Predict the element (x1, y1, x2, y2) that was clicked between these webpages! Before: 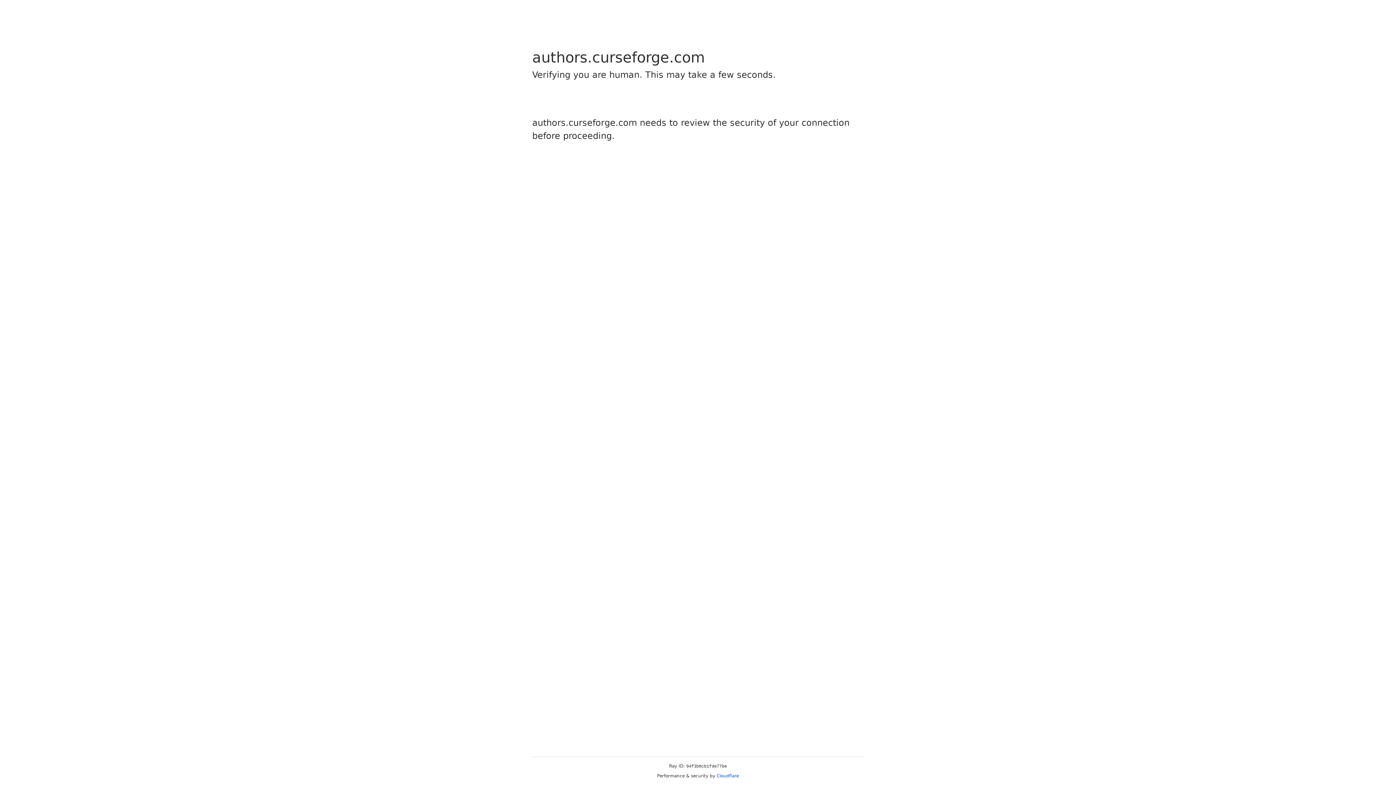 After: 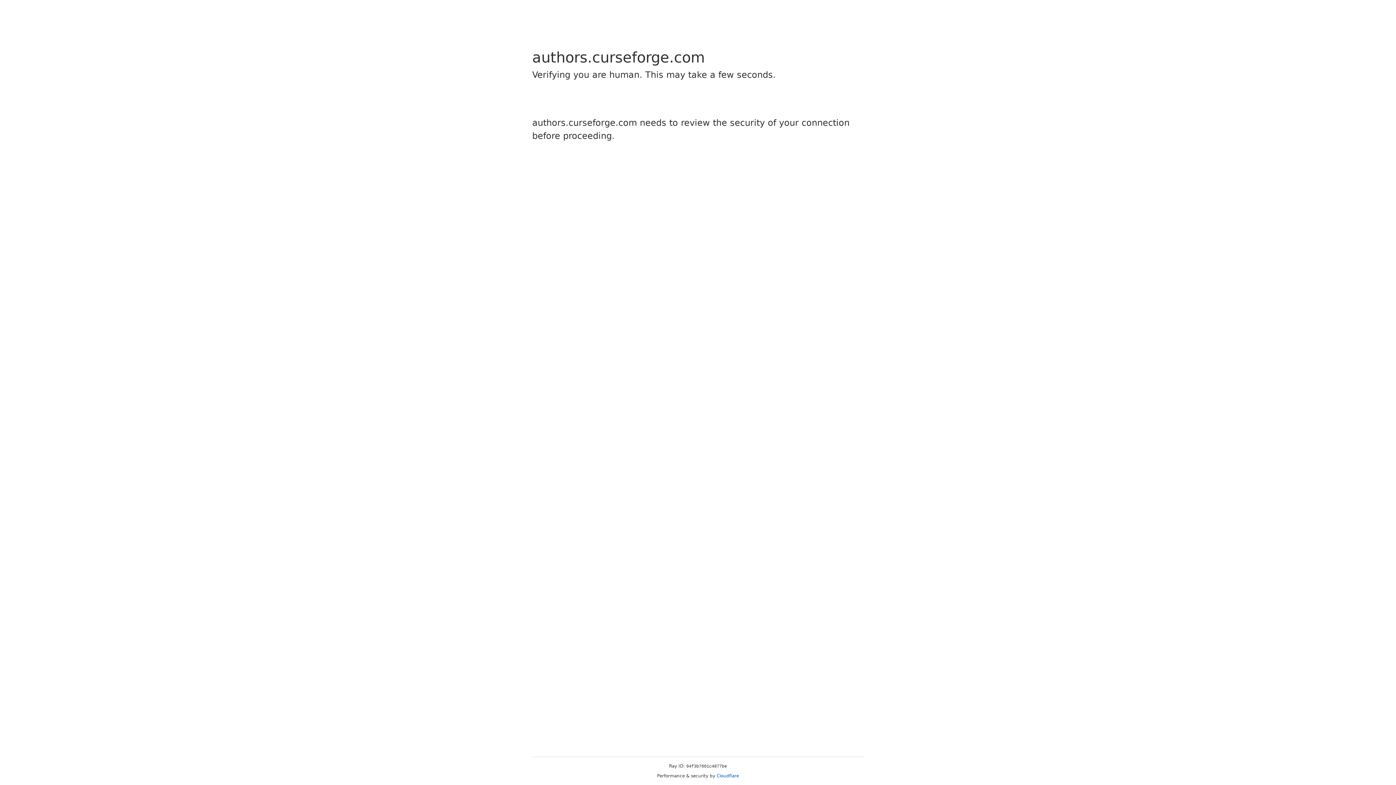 Action: bbox: (716, 773, 739, 778) label: Cloudflare